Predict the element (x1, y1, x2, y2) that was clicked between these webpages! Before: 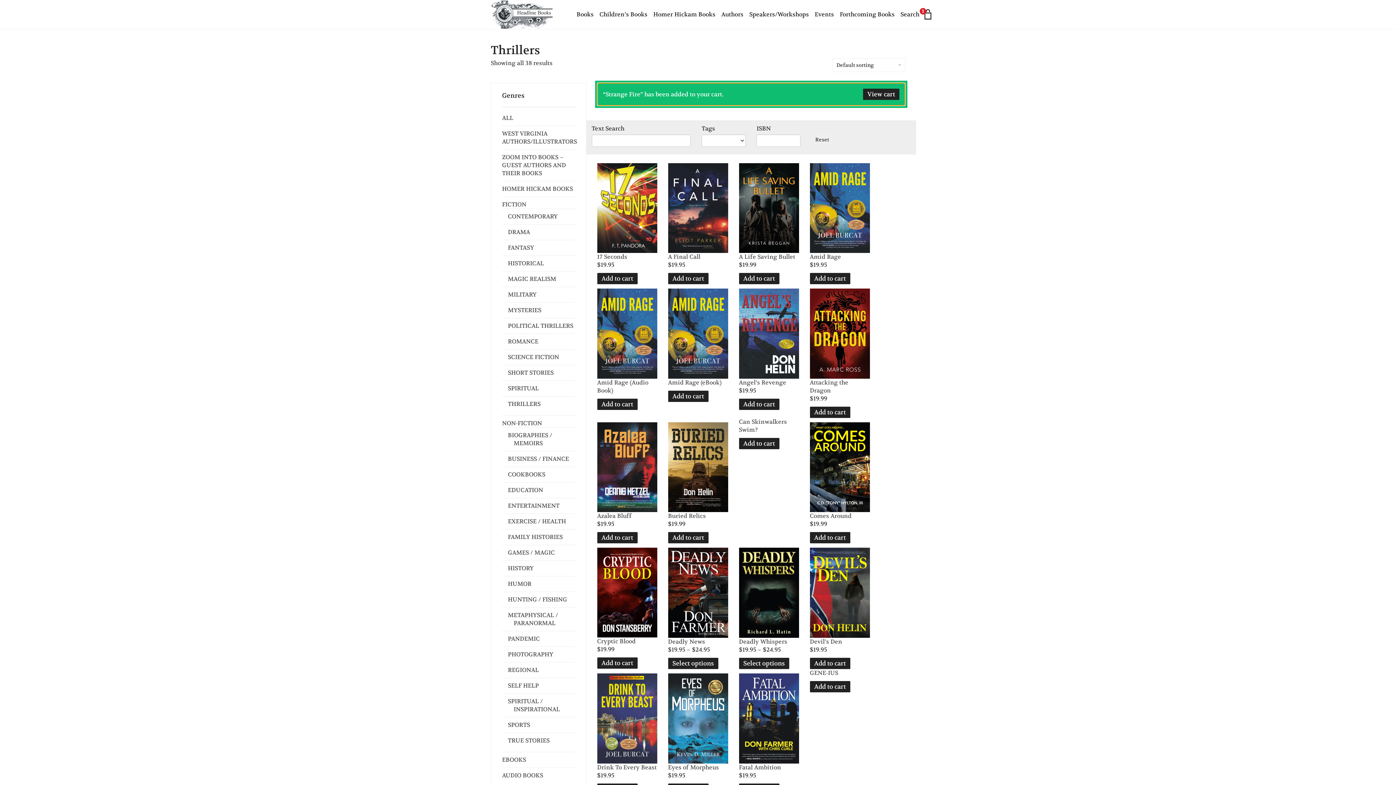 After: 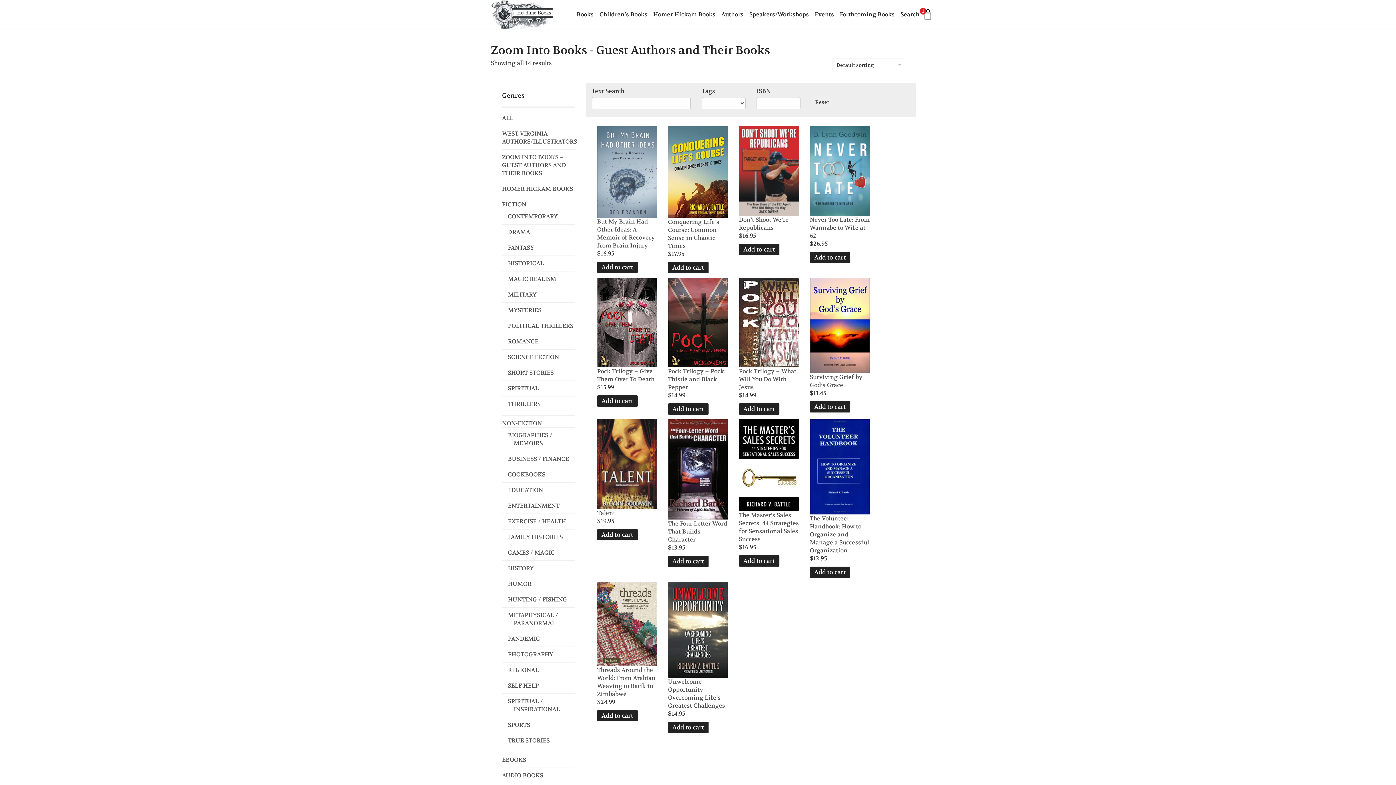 Action: label: ZOOM INTO BOOKS – GUEST AUTHORS AND THEIR BOOKS bbox: (502, 153, 566, 177)